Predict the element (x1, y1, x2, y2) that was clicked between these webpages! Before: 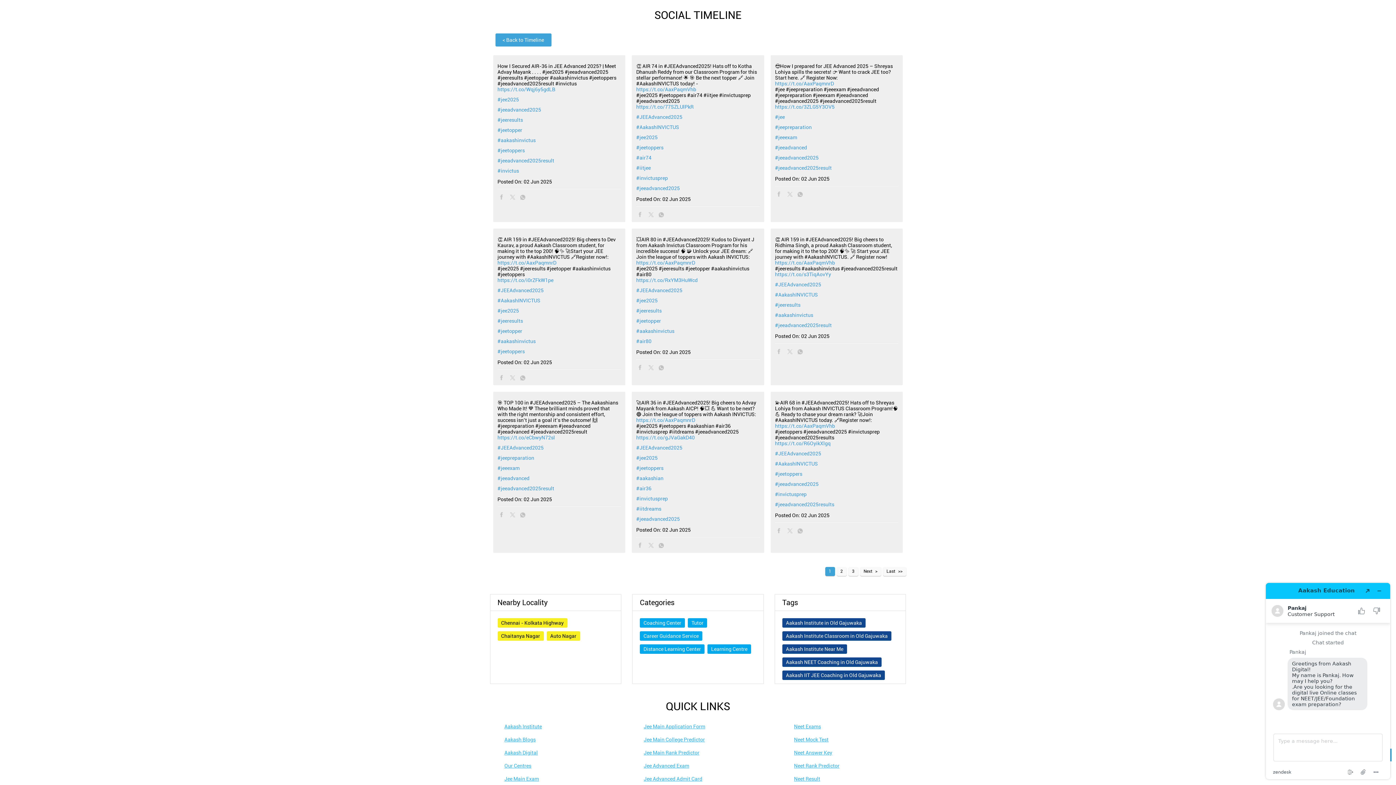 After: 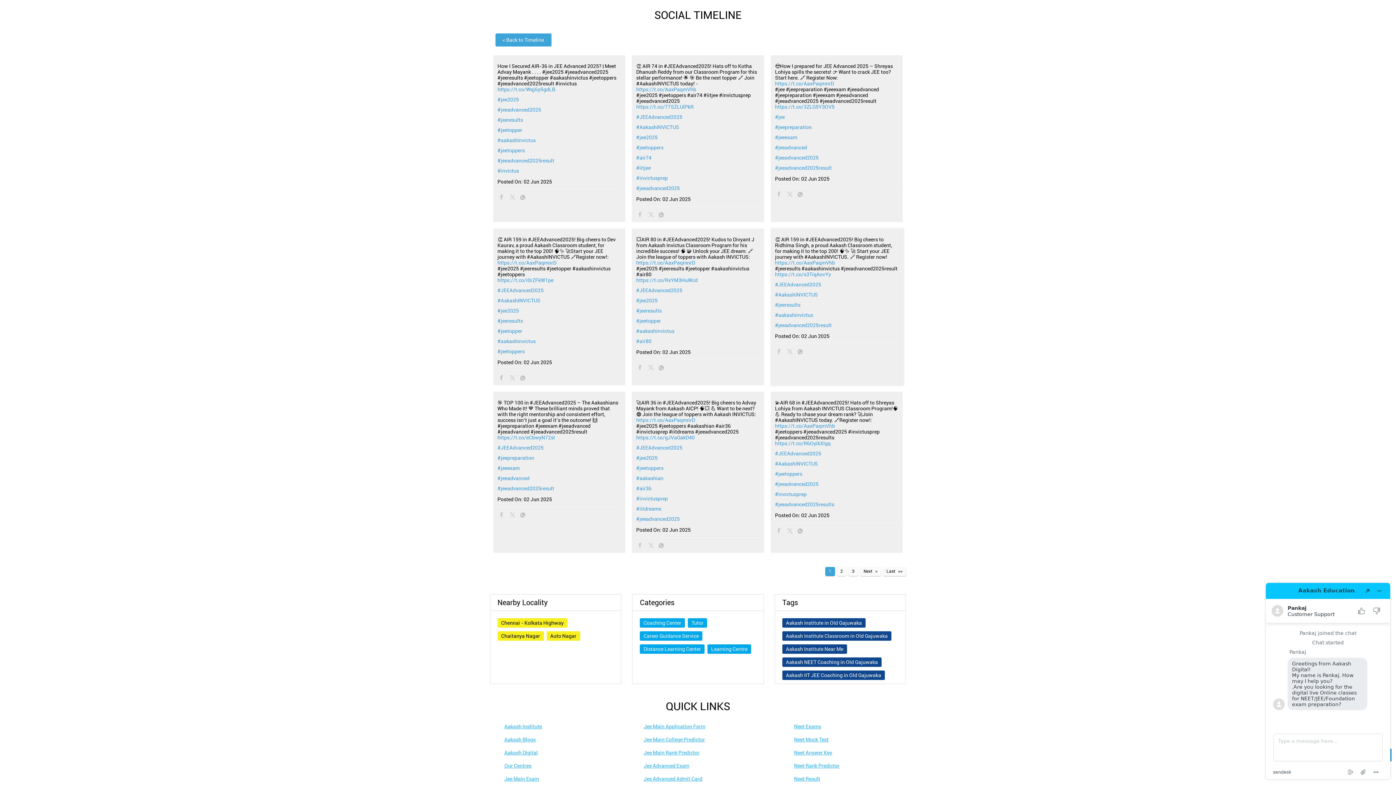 Action: bbox: (775, 348, 782, 356)